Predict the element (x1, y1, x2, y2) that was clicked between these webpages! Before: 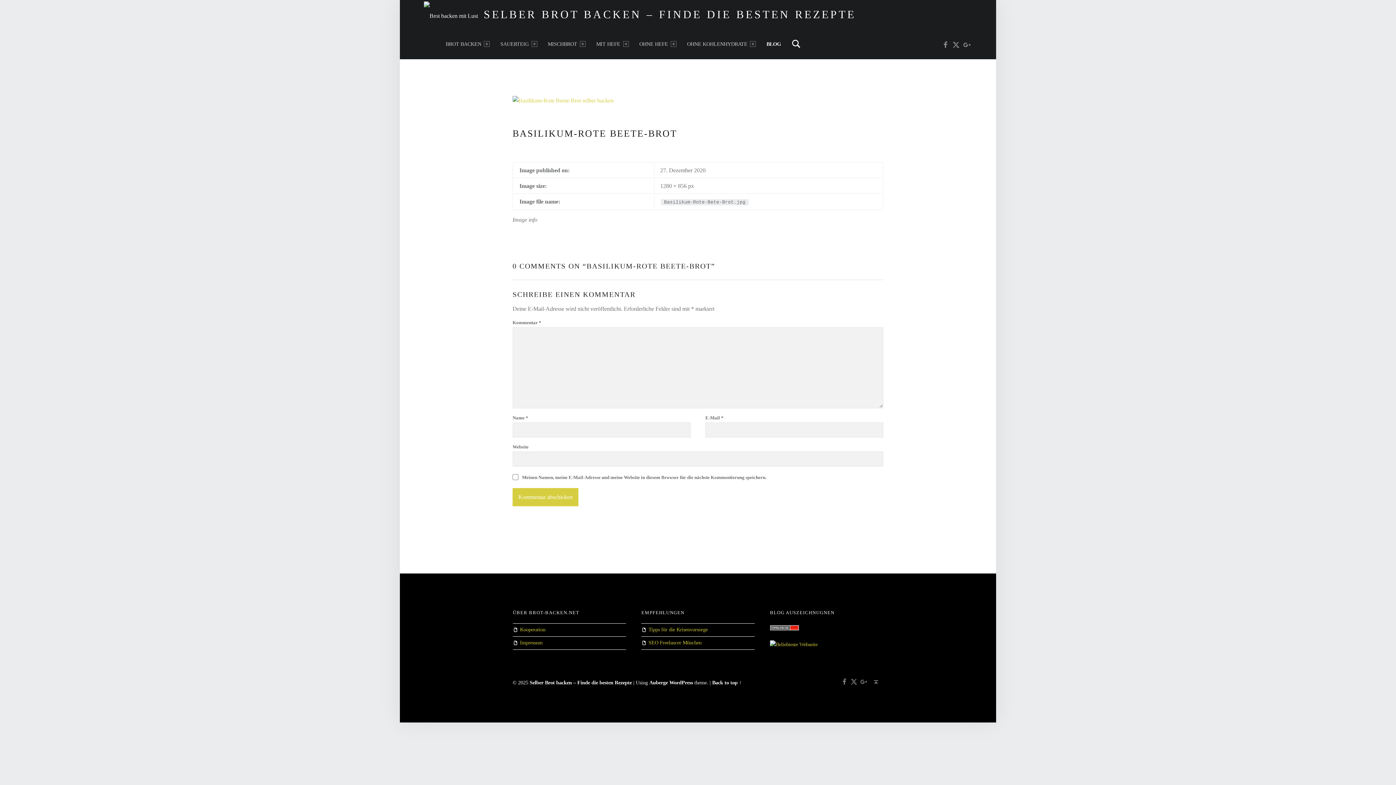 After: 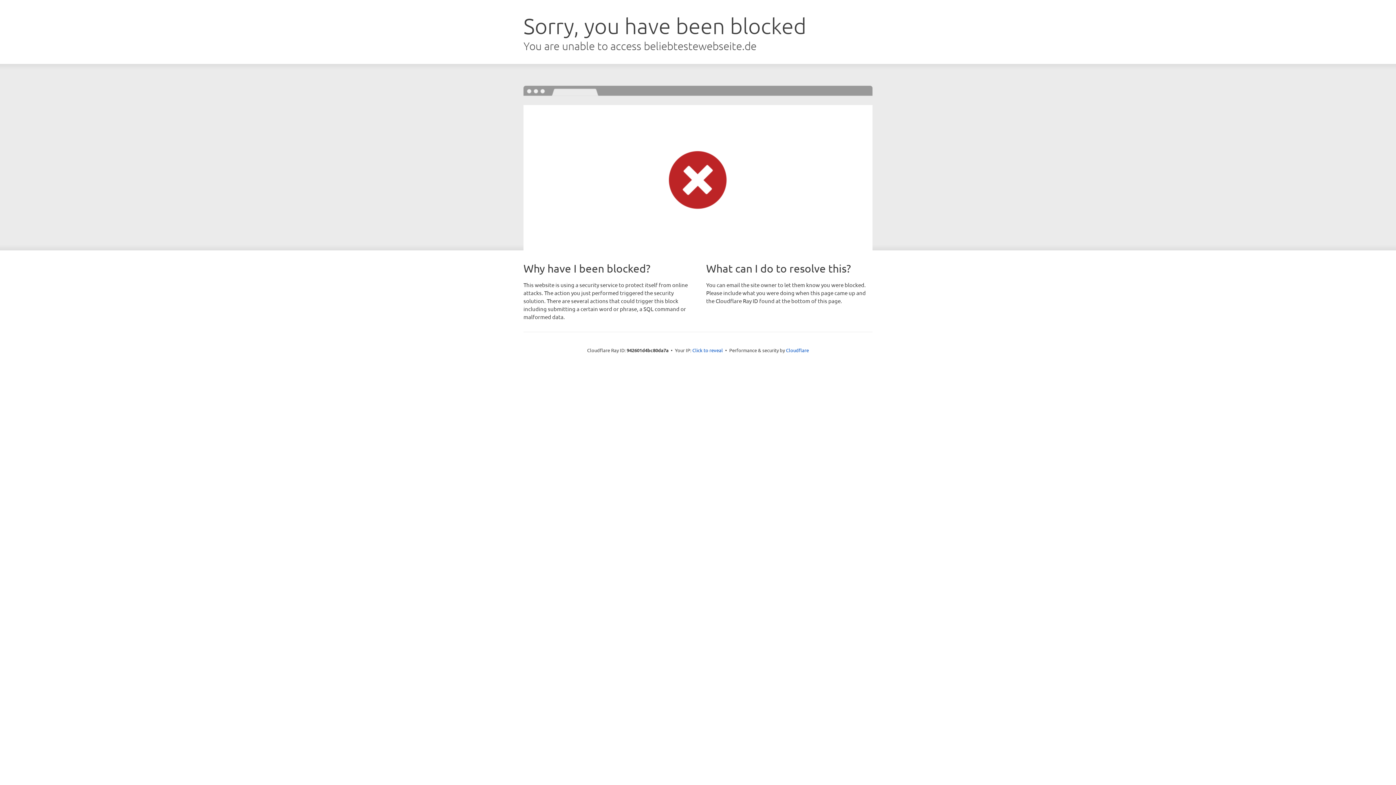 Action: bbox: (770, 641, 817, 647)